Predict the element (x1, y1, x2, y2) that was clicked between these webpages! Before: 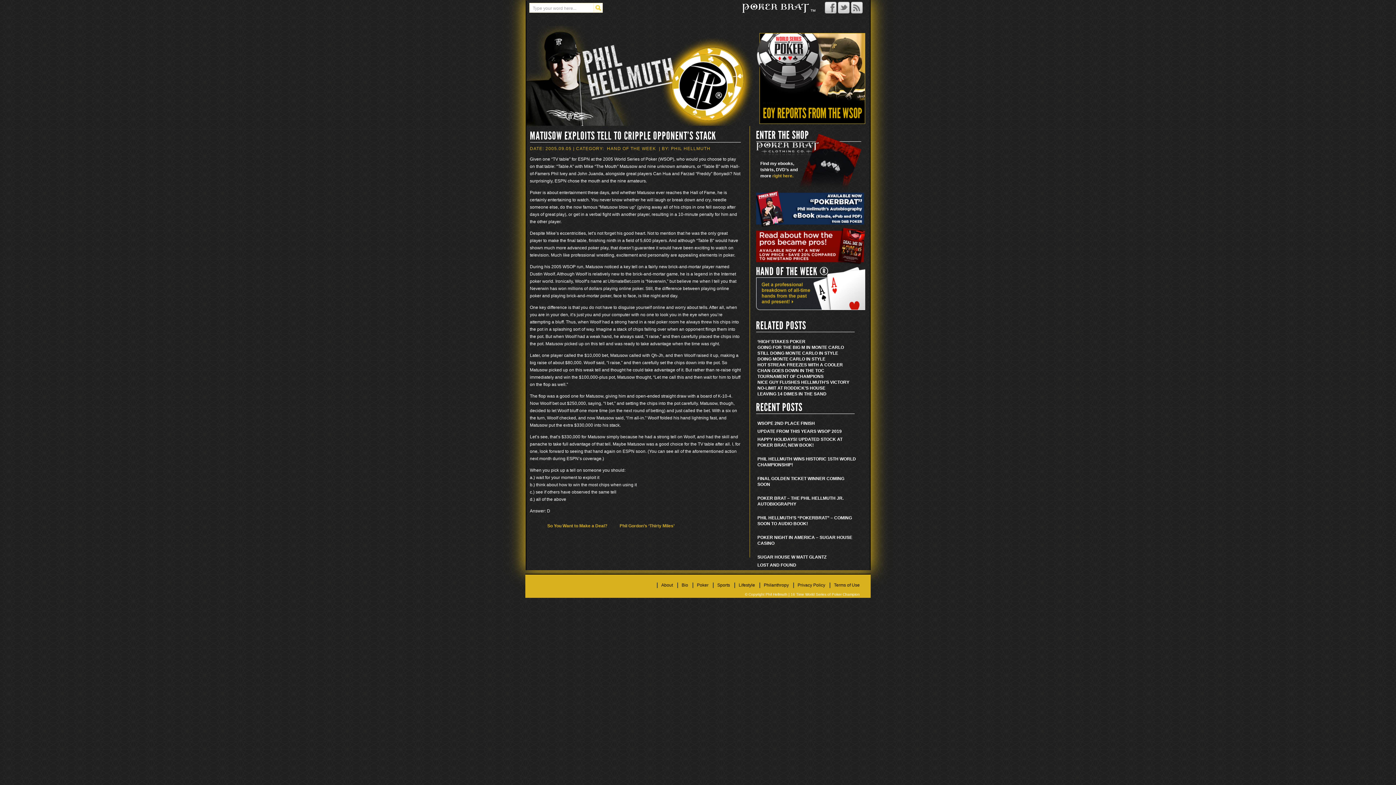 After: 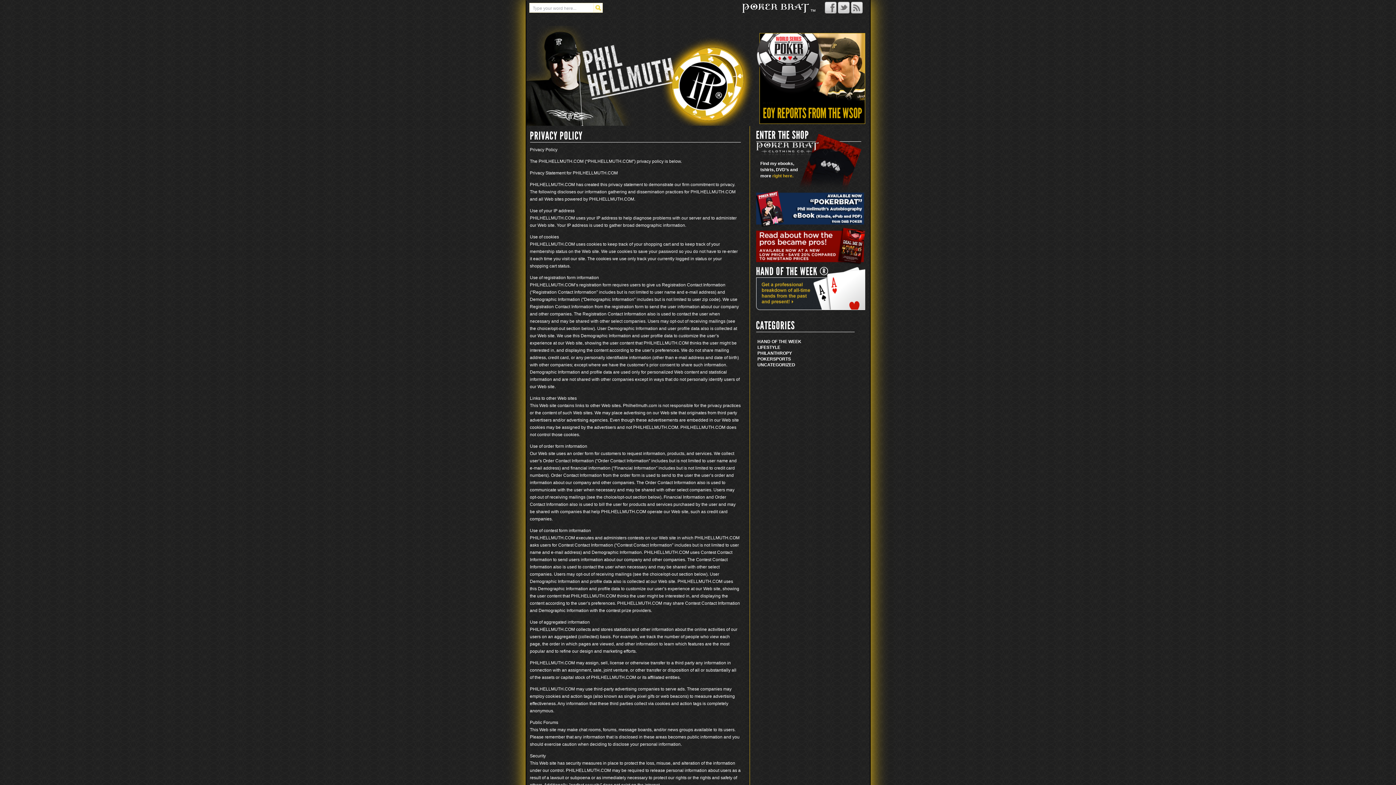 Action: bbox: (797, 582, 825, 588) label: Privacy Policy